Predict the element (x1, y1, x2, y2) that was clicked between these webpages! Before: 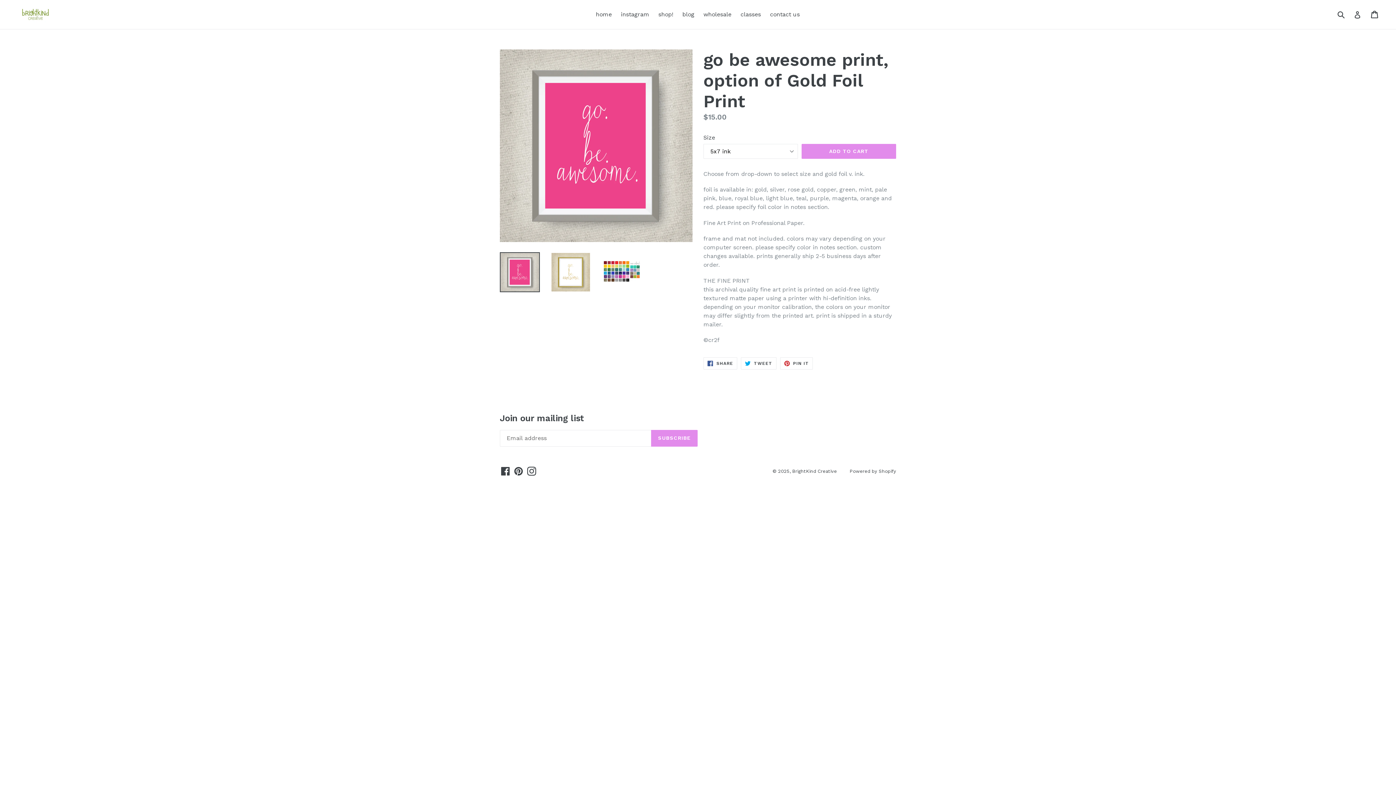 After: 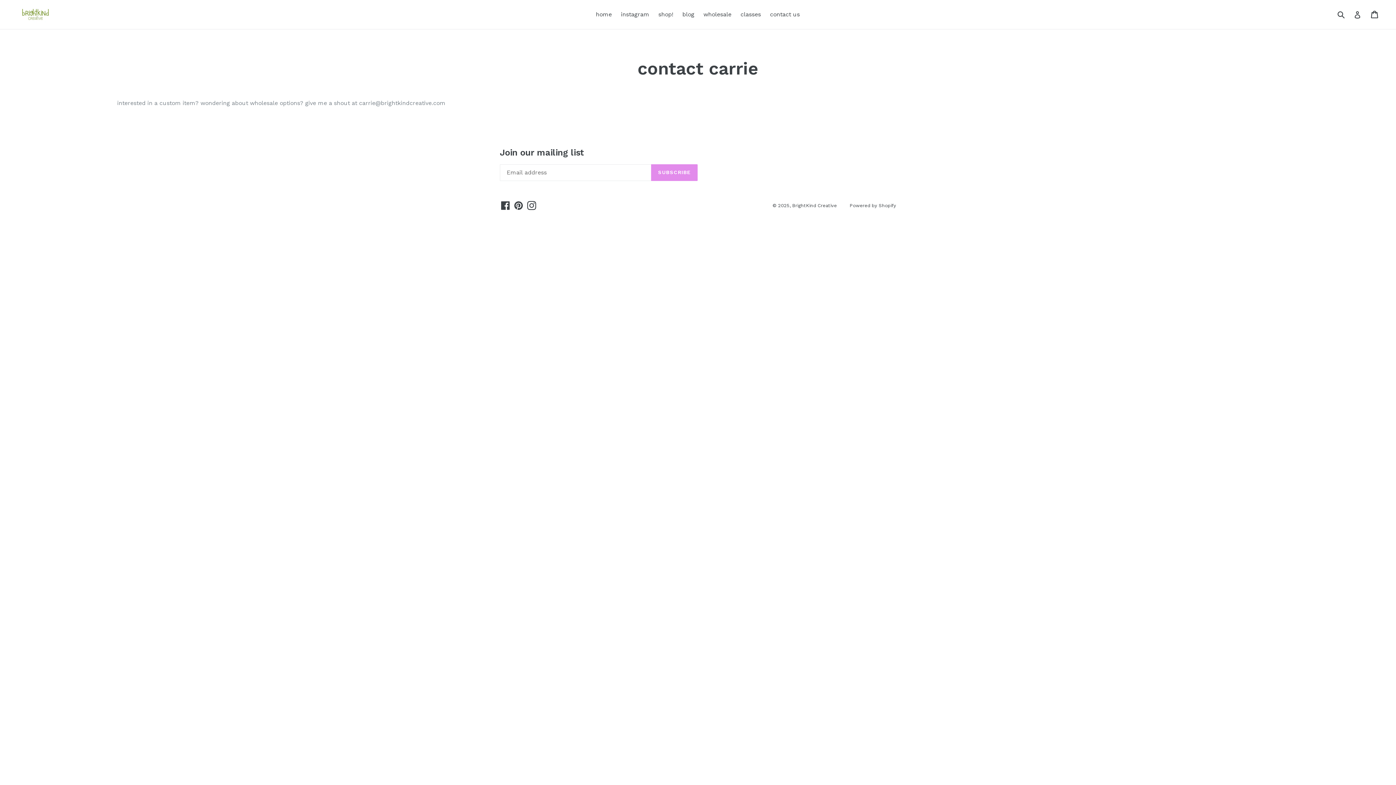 Action: label: contact us bbox: (766, 9, 803, 20)